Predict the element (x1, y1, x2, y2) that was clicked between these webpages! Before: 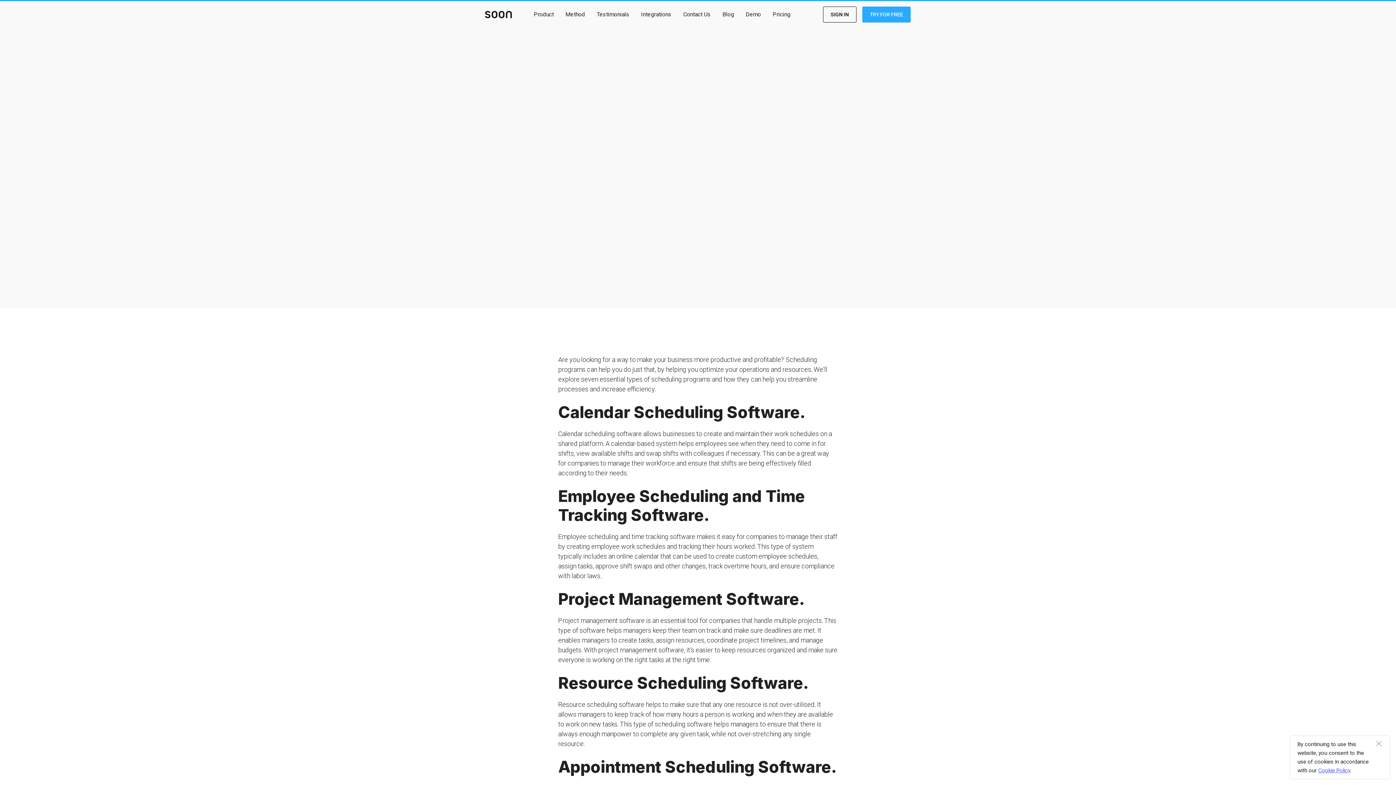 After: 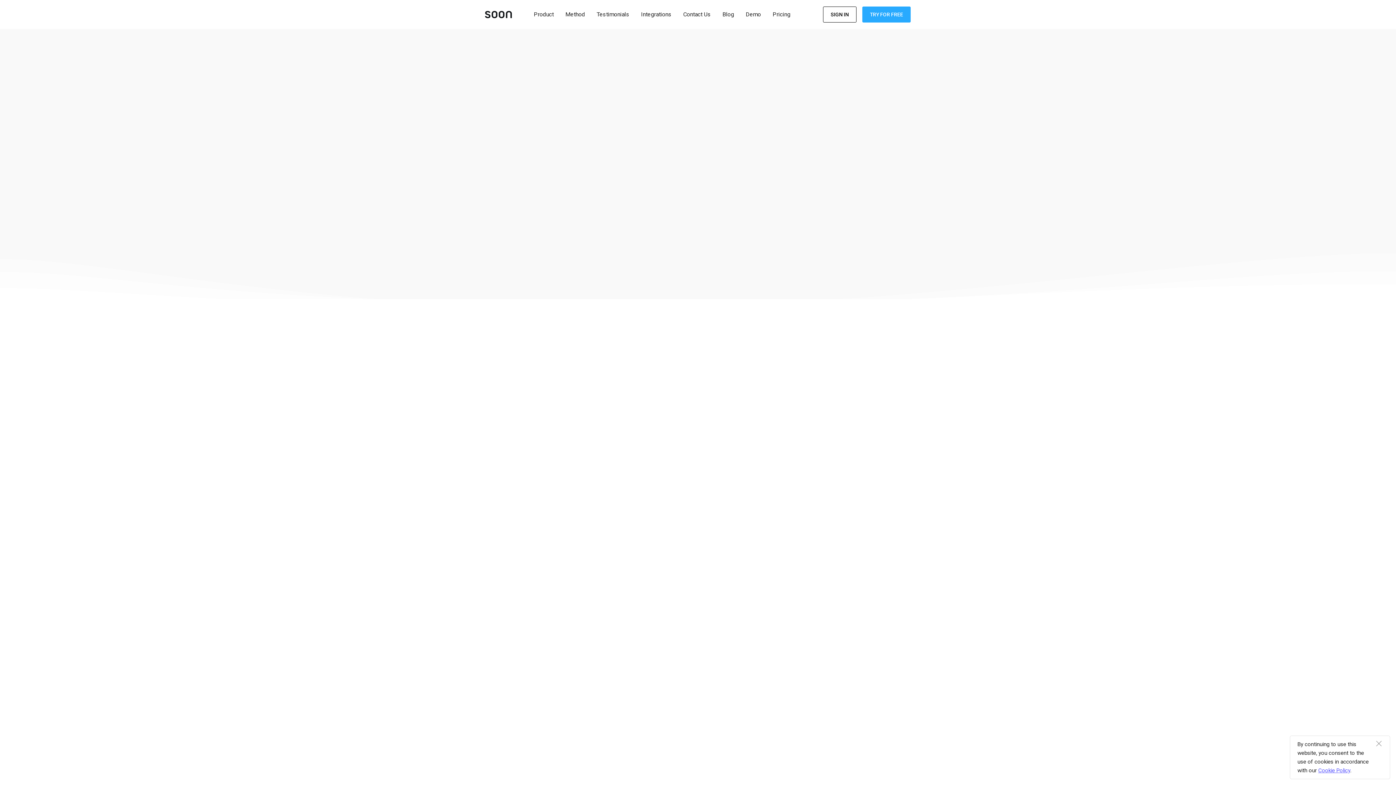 Action: label: Method bbox: (559, 2, 591, 26)